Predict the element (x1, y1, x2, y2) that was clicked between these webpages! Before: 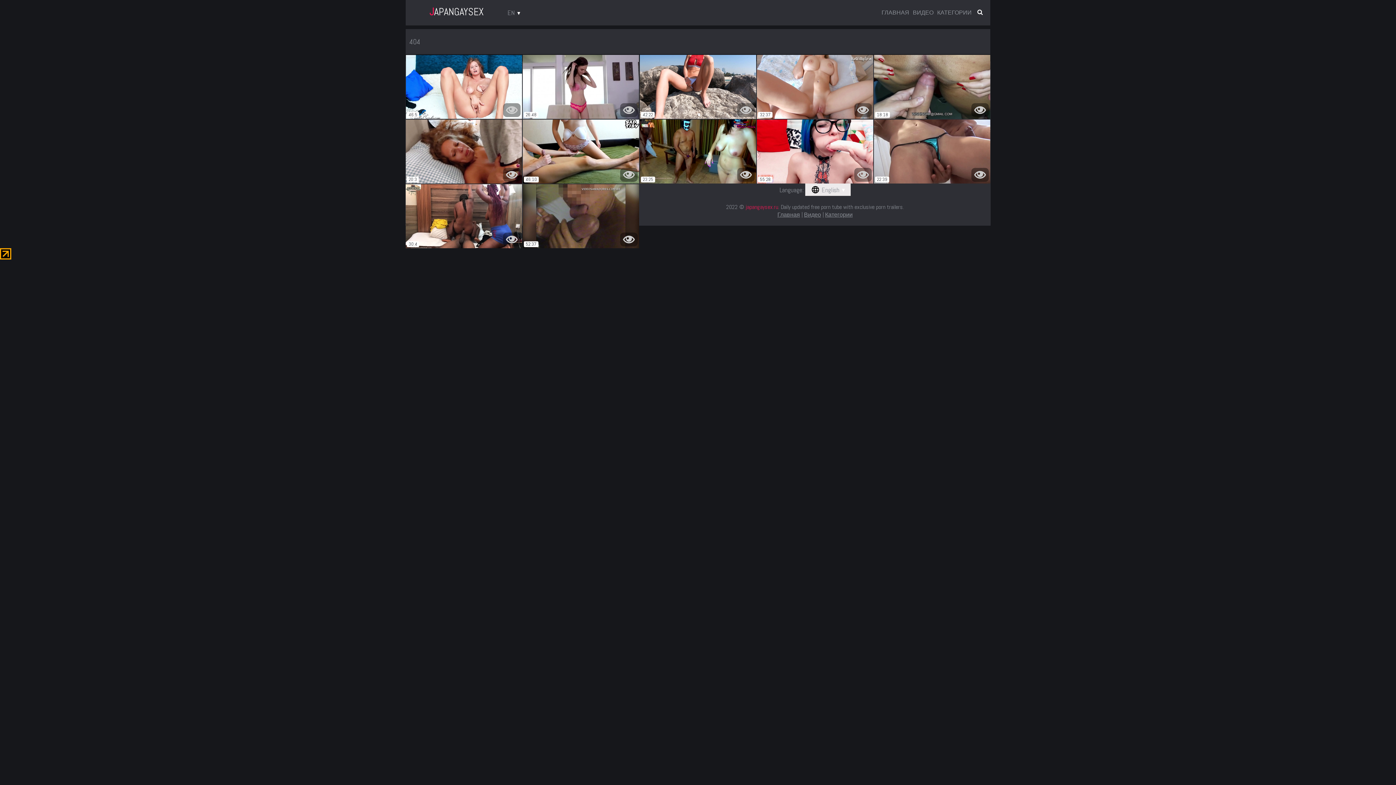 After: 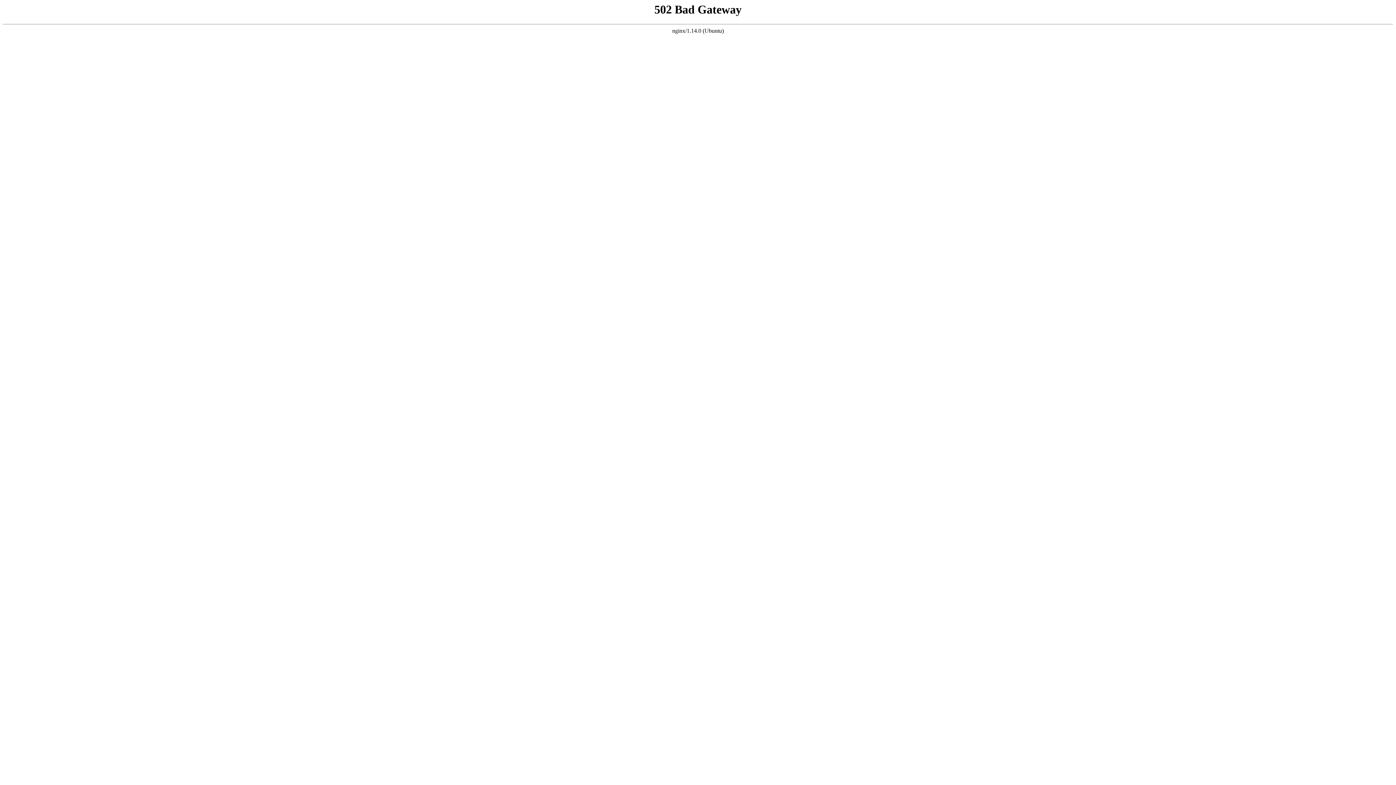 Action: label: 20:3 bbox: (405, 119, 522, 183)